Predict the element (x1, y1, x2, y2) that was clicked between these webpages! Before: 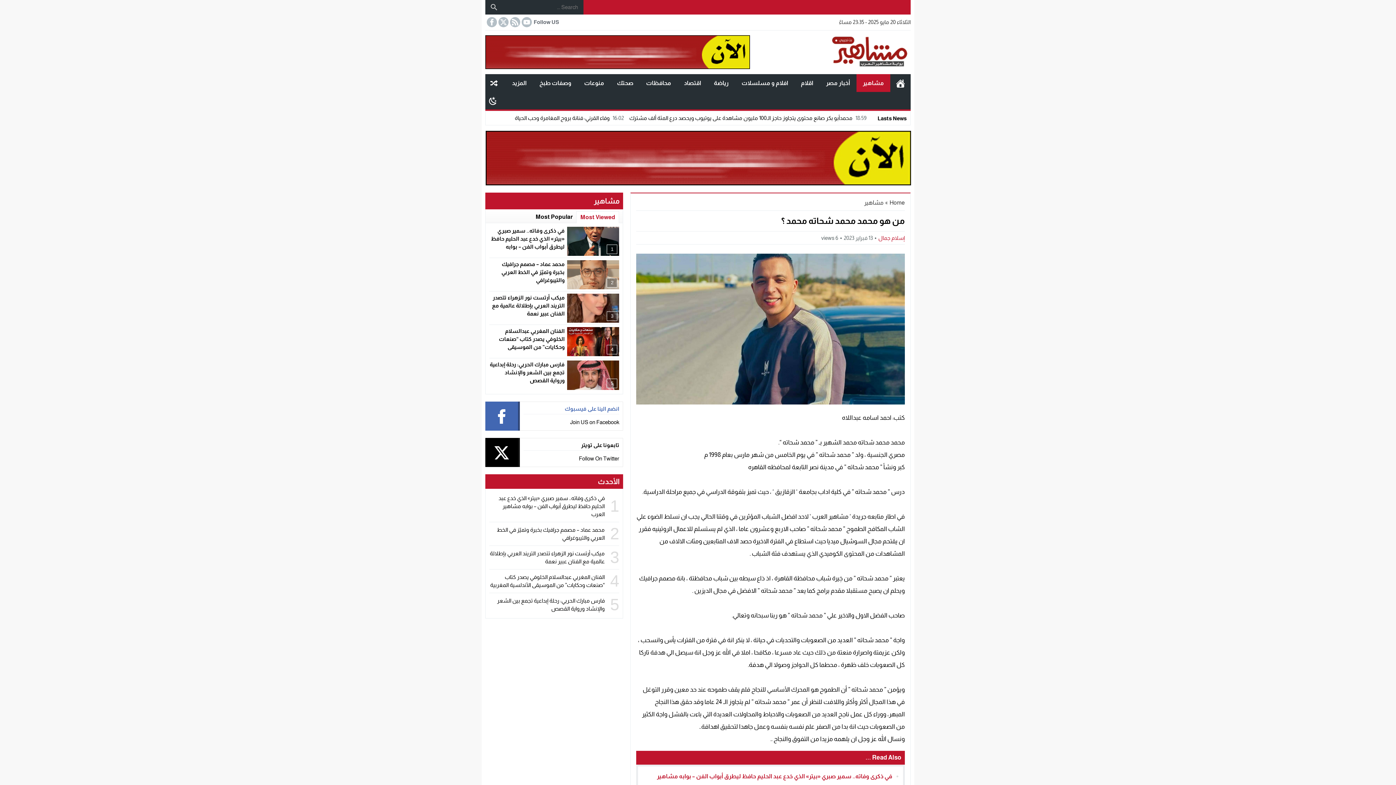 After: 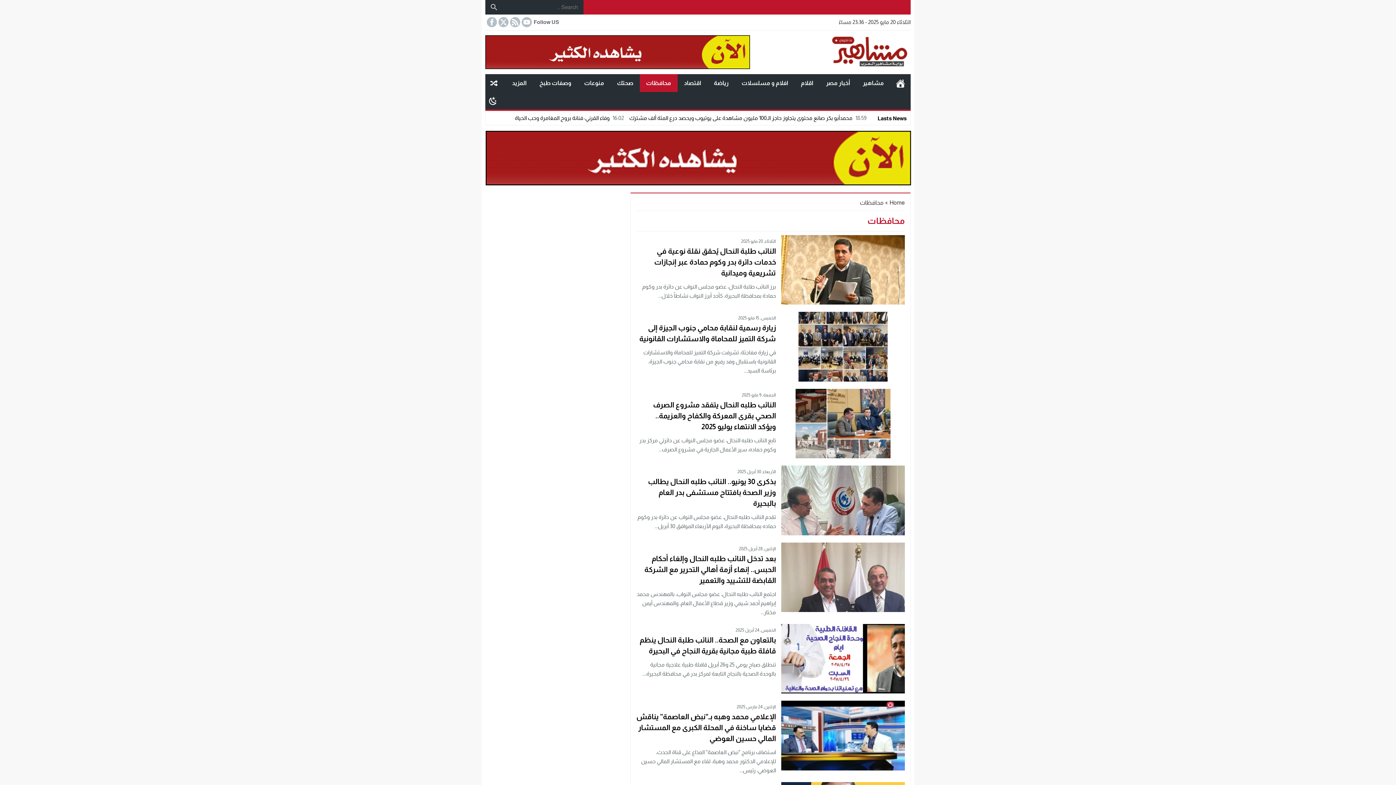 Action: bbox: (639, 74, 677, 92) label: محافظات